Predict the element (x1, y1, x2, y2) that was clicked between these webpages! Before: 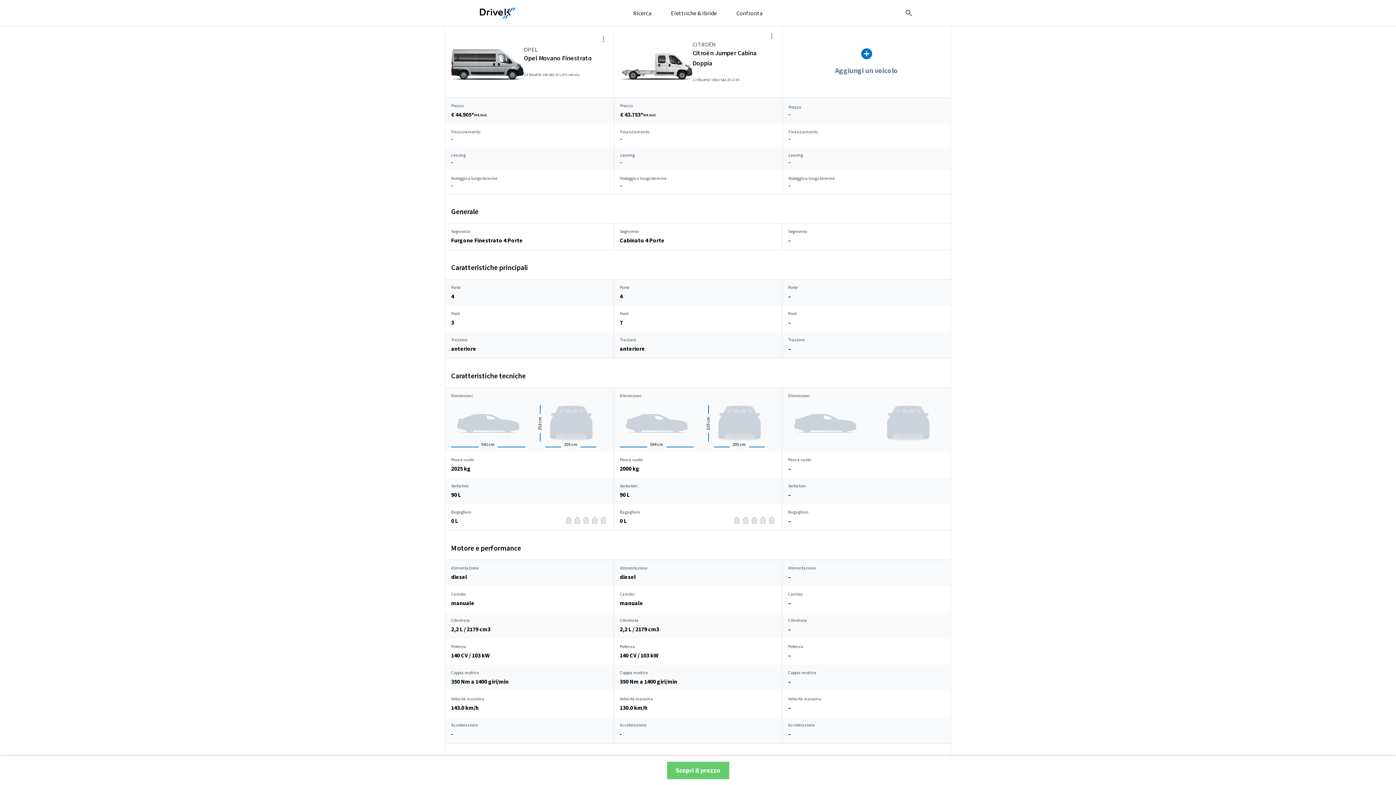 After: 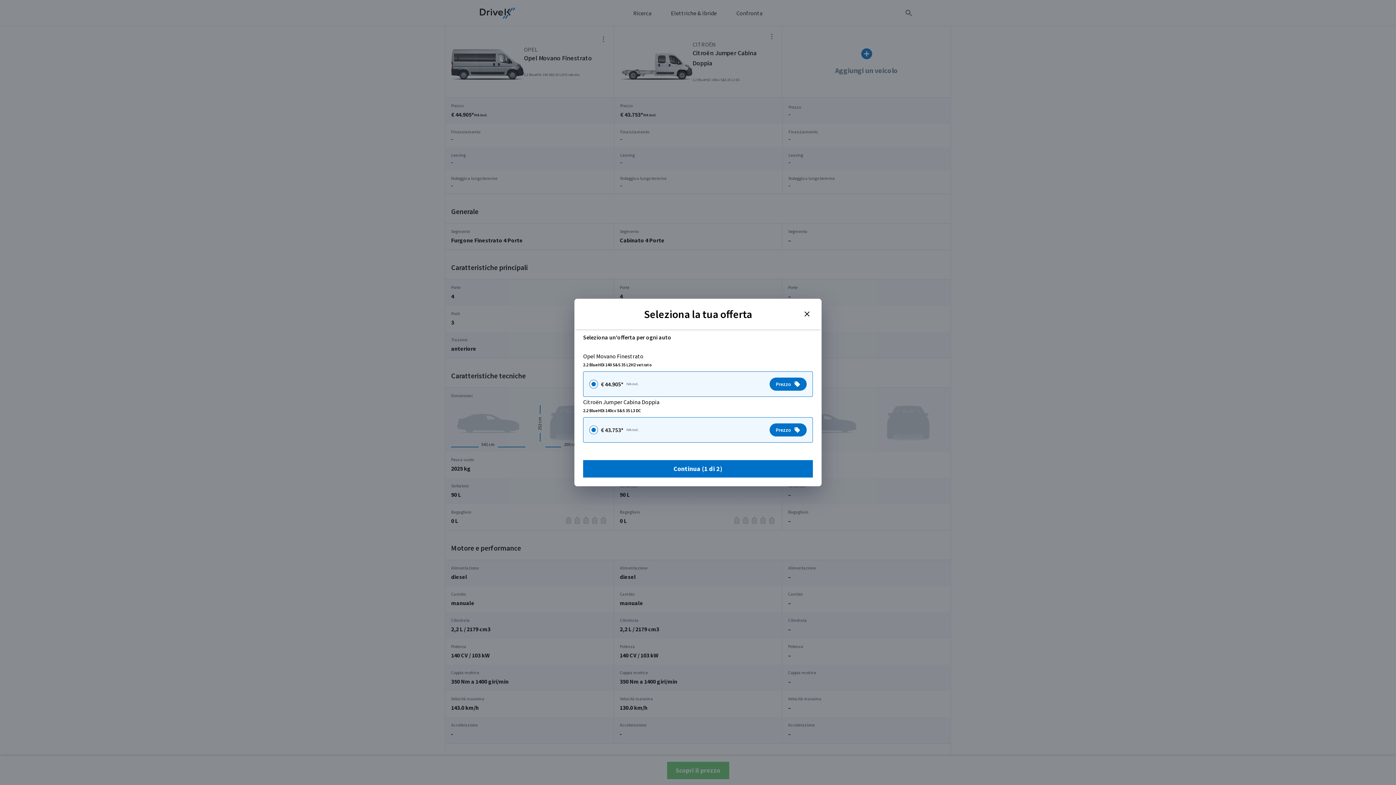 Action: label: Scopri il prezzo bbox: (667, 762, 729, 779)